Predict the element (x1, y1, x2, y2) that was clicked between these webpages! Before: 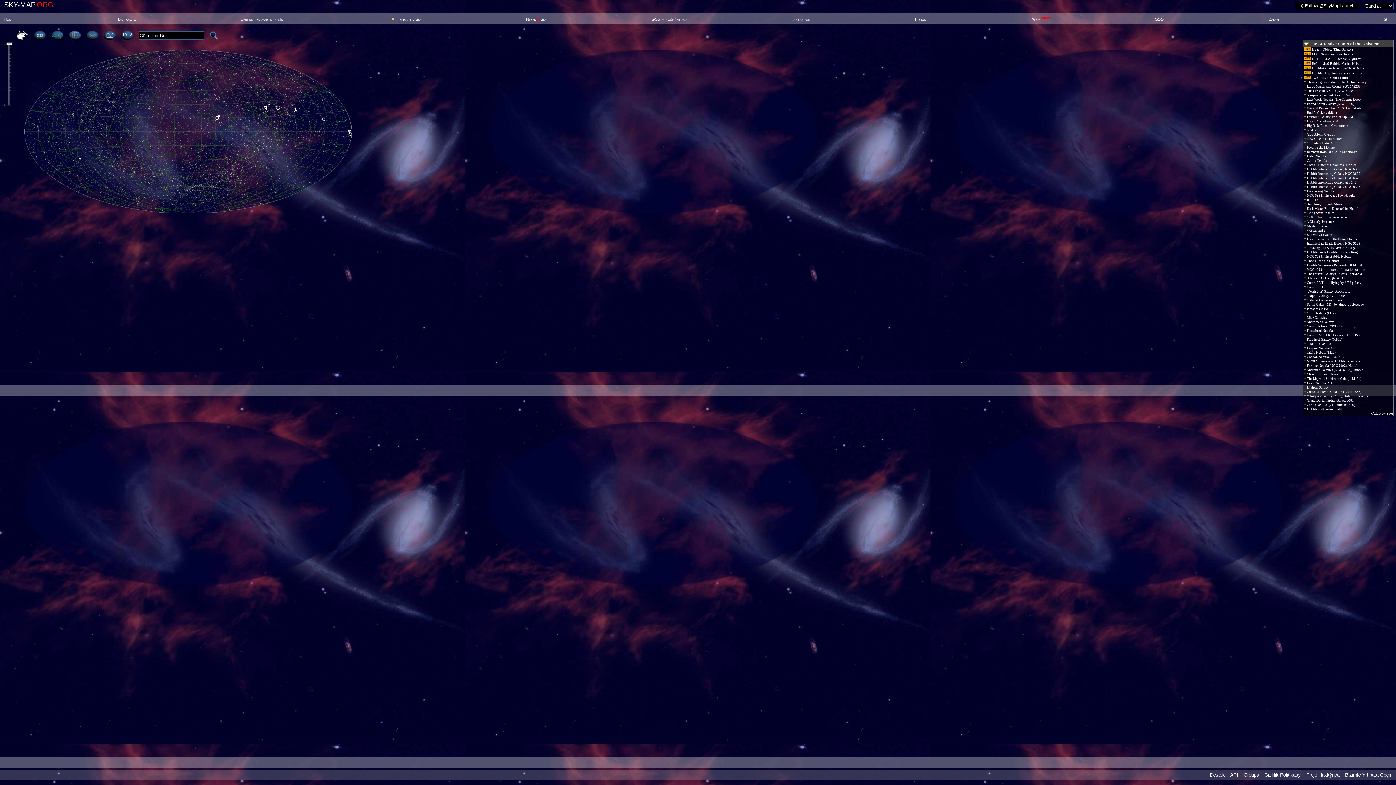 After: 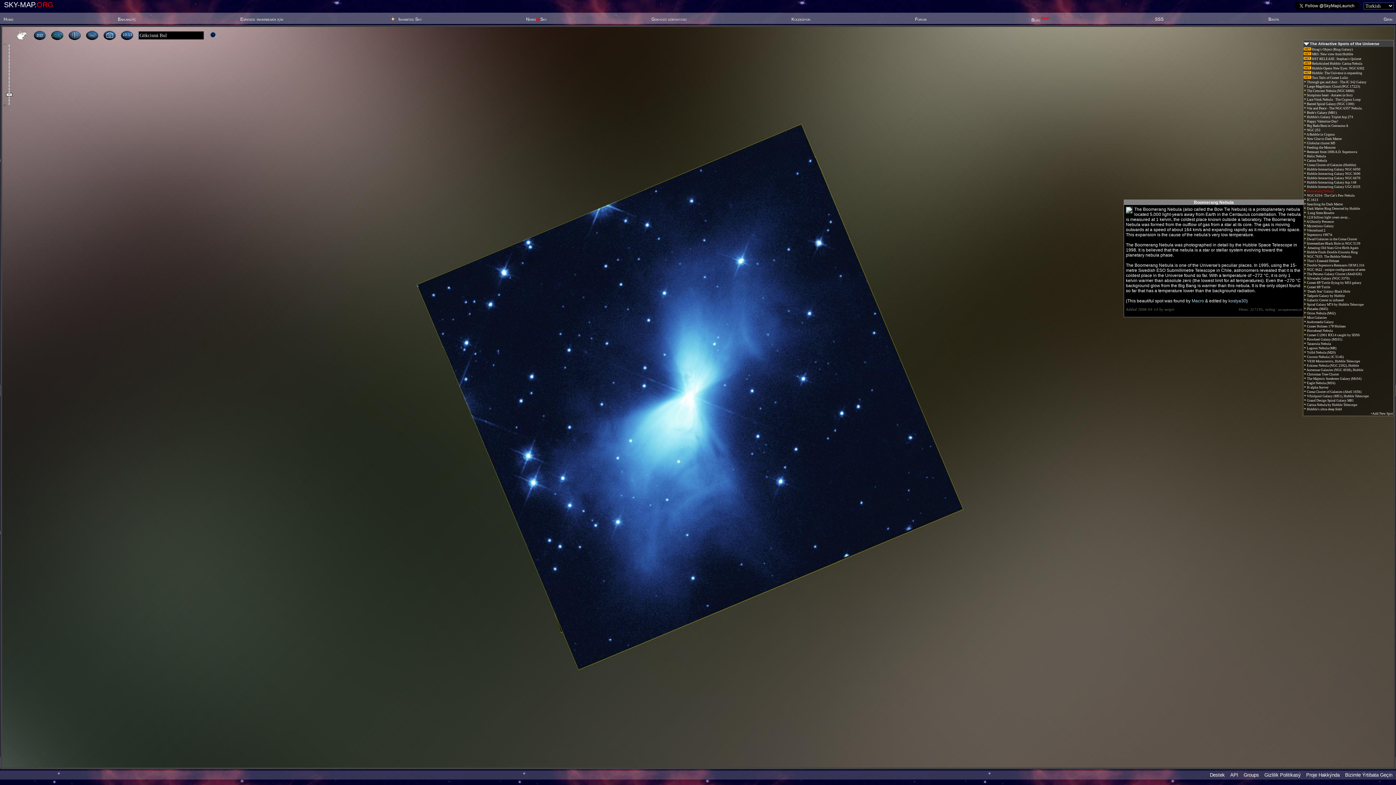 Action: bbox: (1304, 189, 1334, 193) label:  Boomerang Nebula